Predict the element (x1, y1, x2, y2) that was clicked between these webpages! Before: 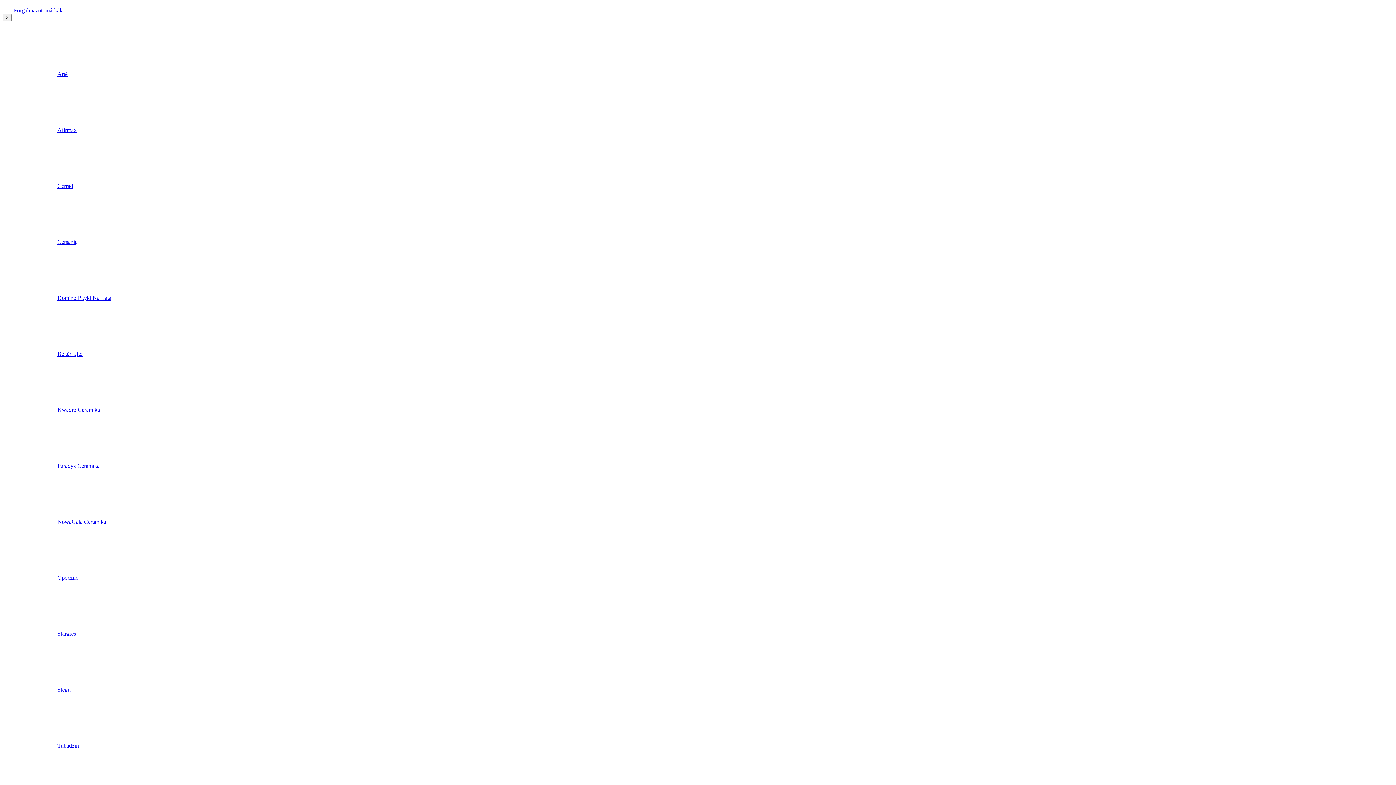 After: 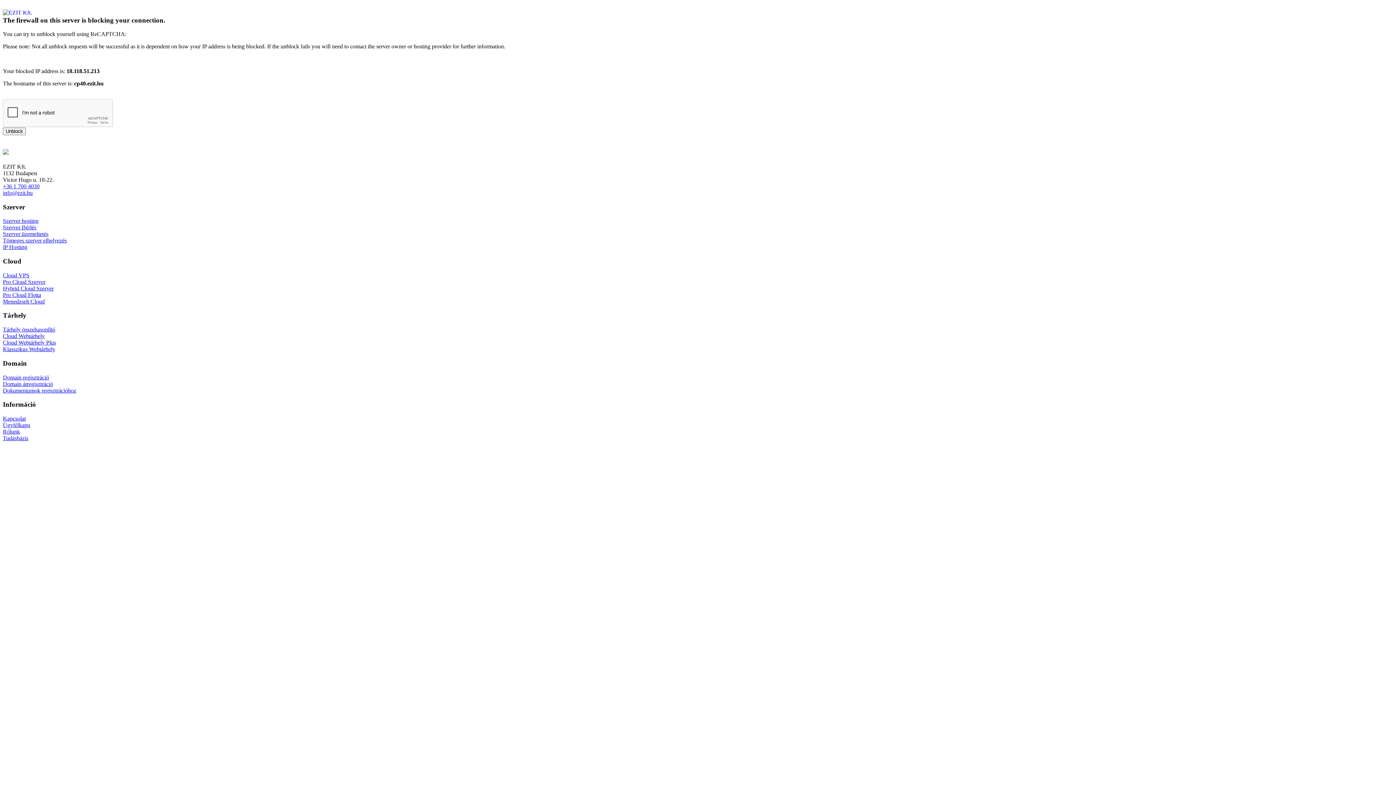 Action: label: Stargres bbox: (2, 630, 76, 637)